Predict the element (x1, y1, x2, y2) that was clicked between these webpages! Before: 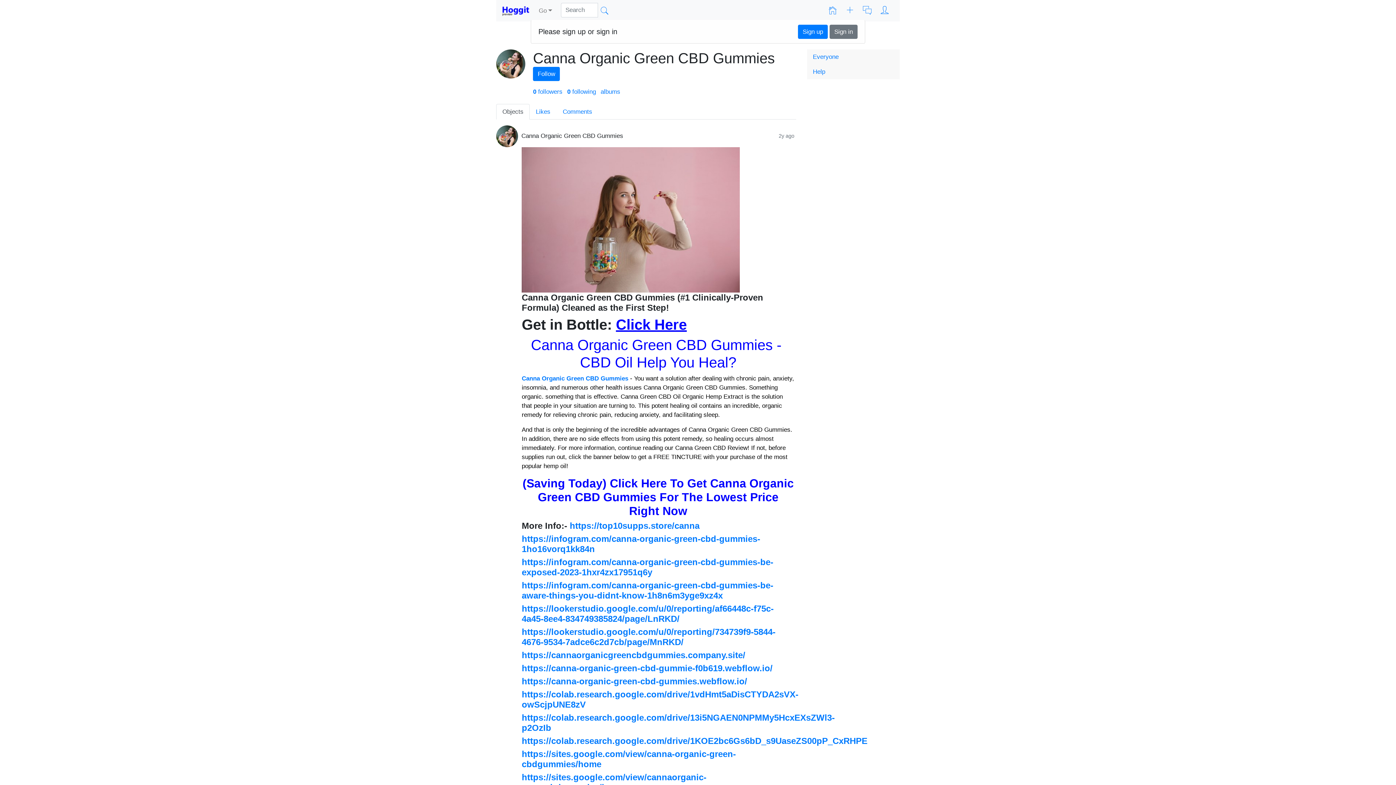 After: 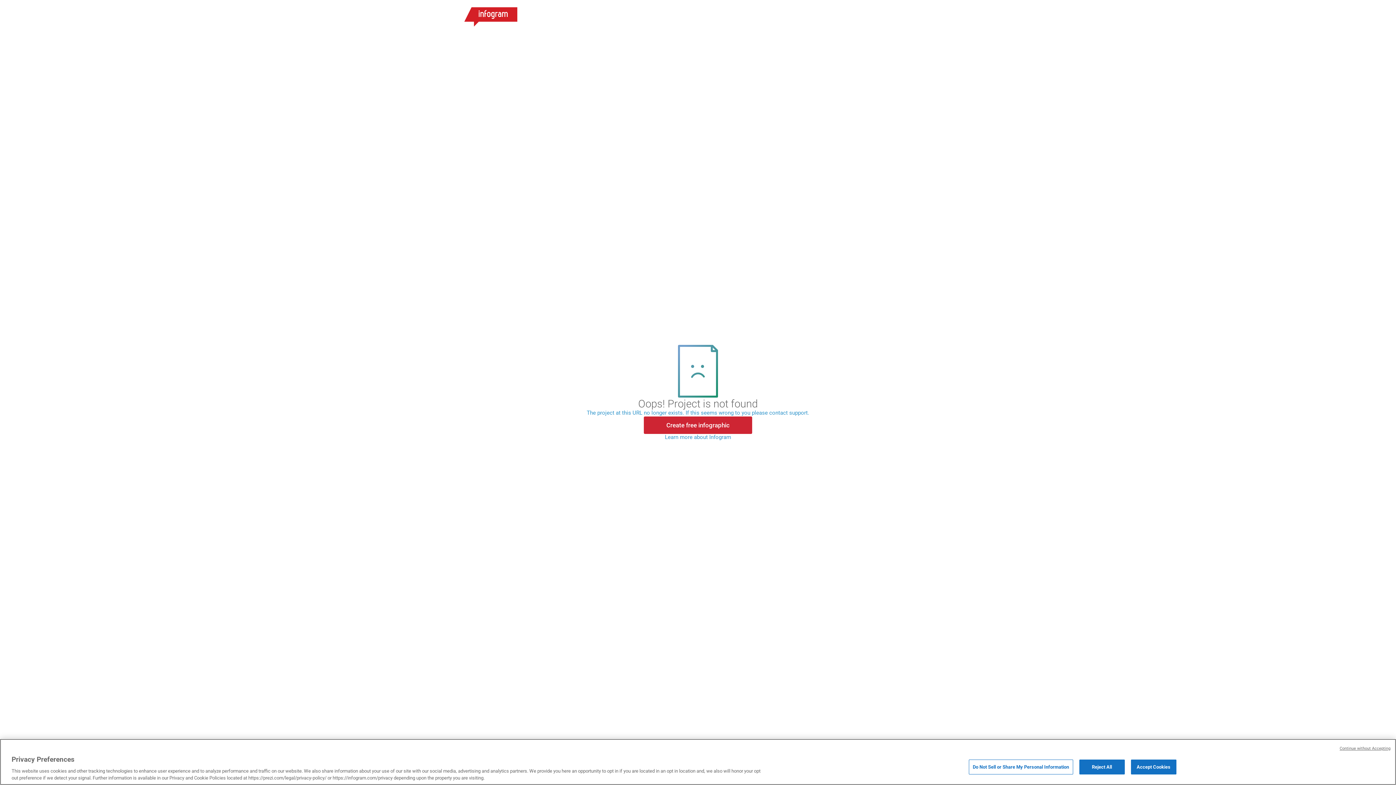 Action: label: https://infogram.com/canna-organic-green-cbd-gummies-be-exposed-2023-1hxr4zx17951q6y bbox: (521, 557, 773, 577)